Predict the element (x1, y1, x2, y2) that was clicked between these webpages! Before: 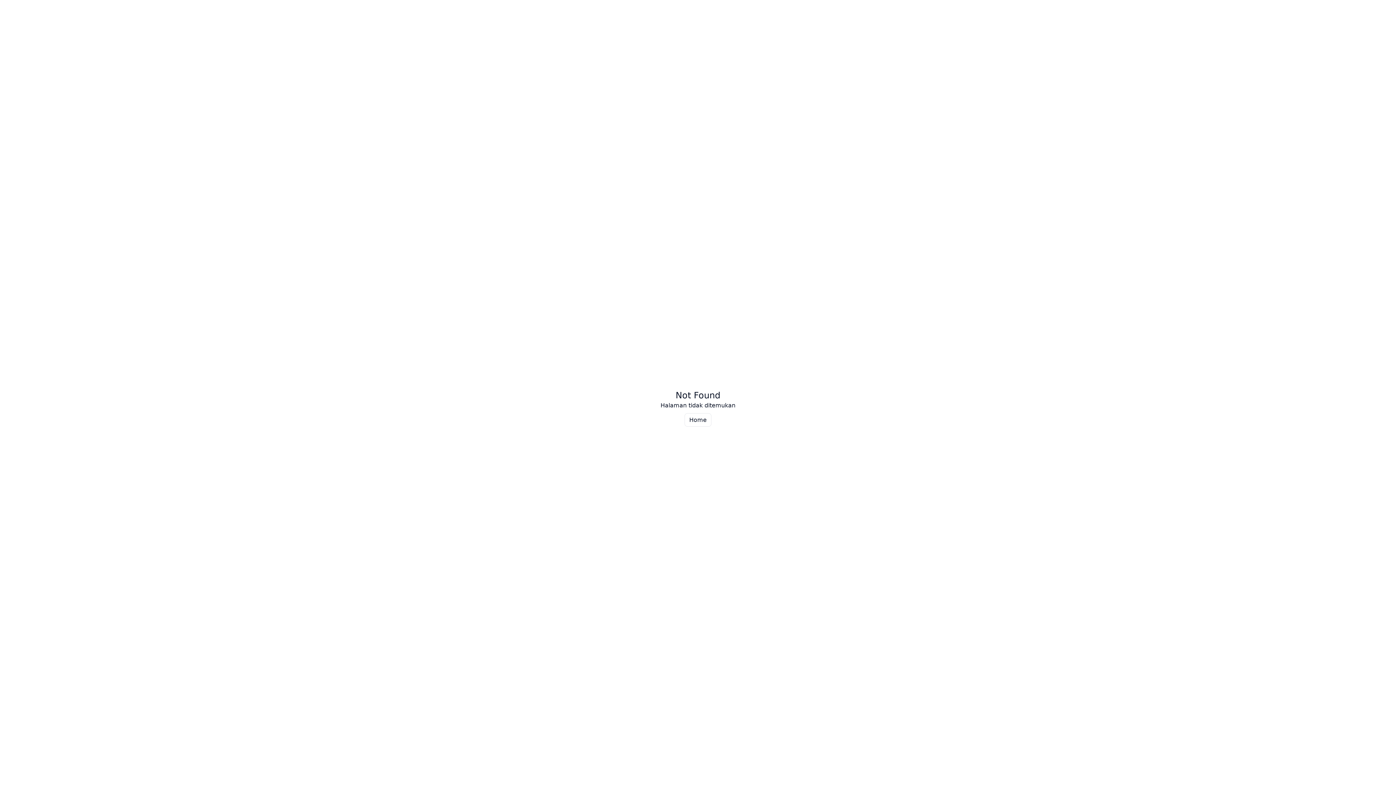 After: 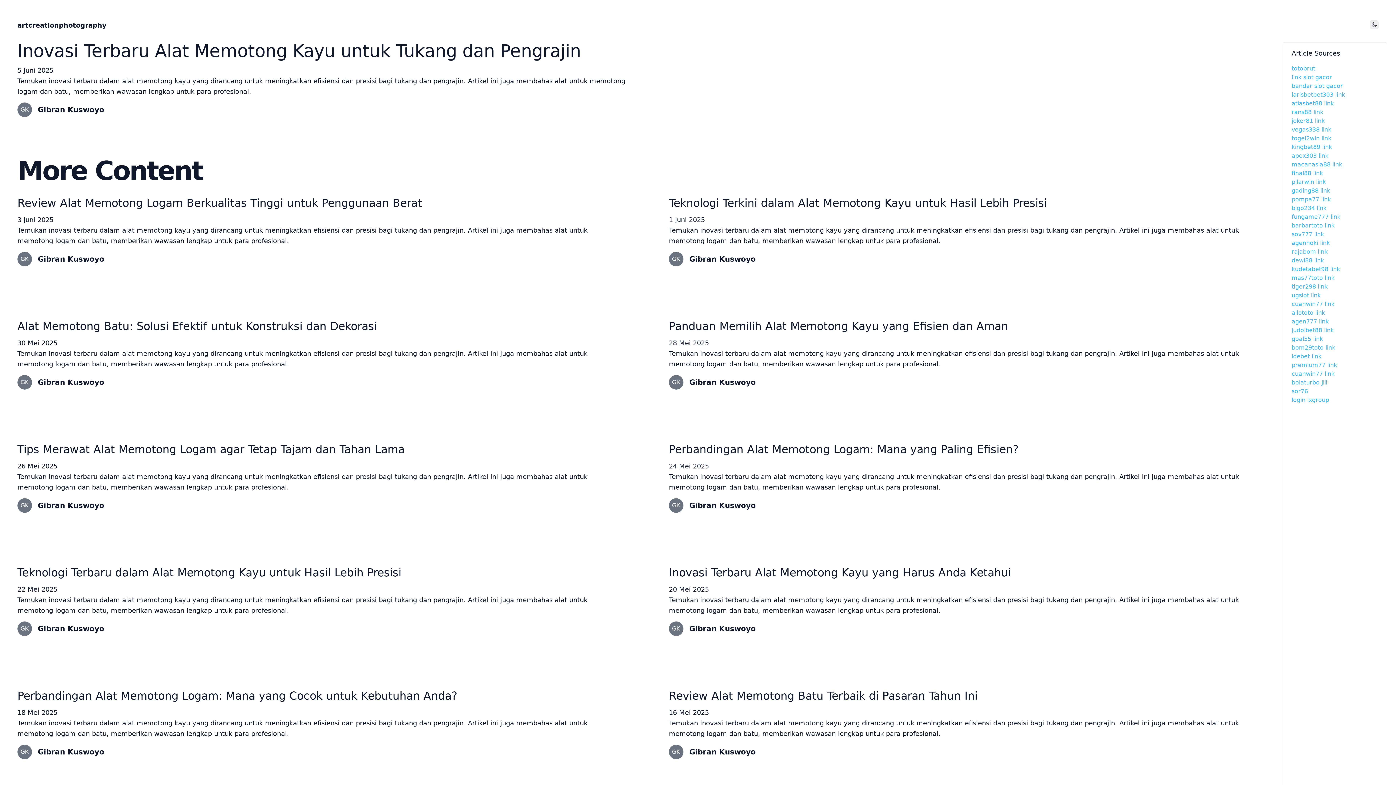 Action: bbox: (684, 413, 711, 426) label: Home